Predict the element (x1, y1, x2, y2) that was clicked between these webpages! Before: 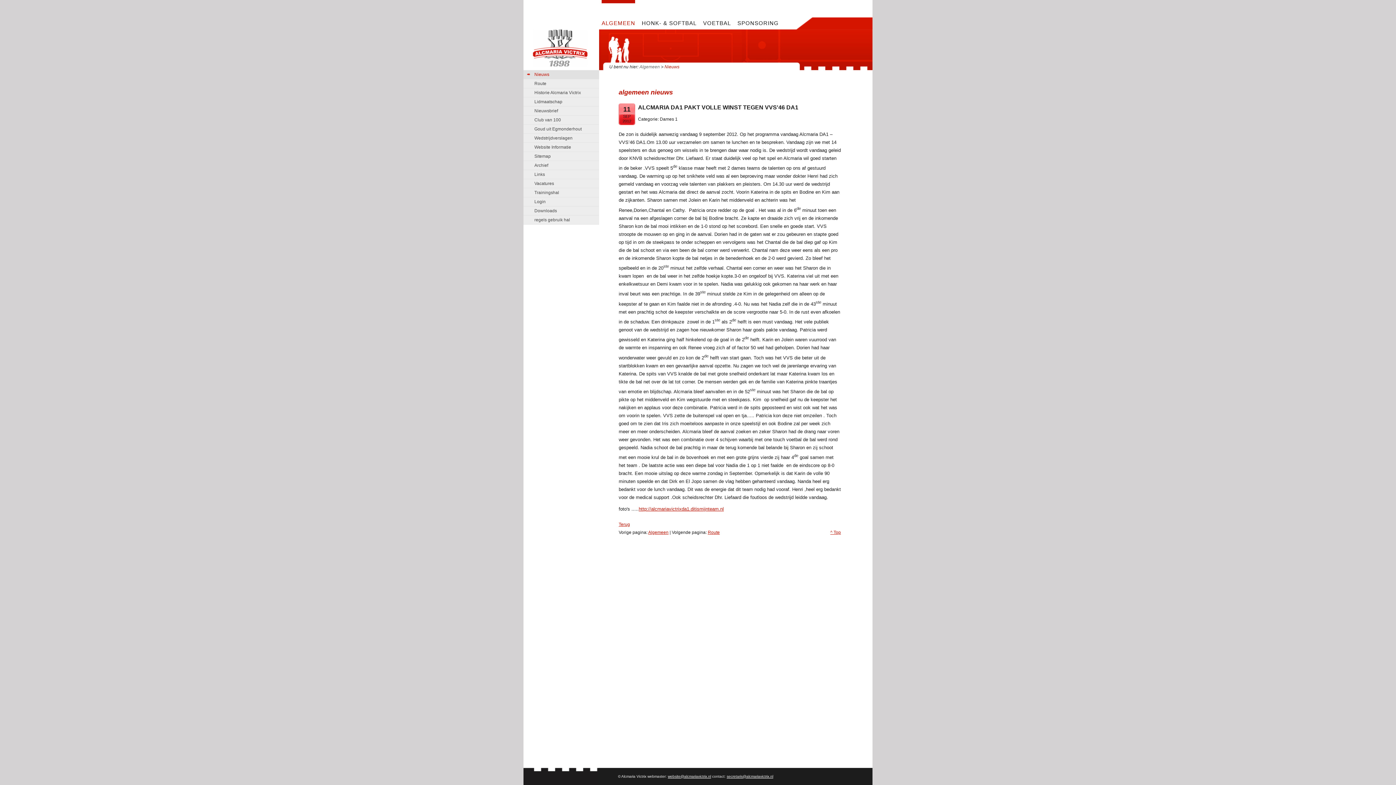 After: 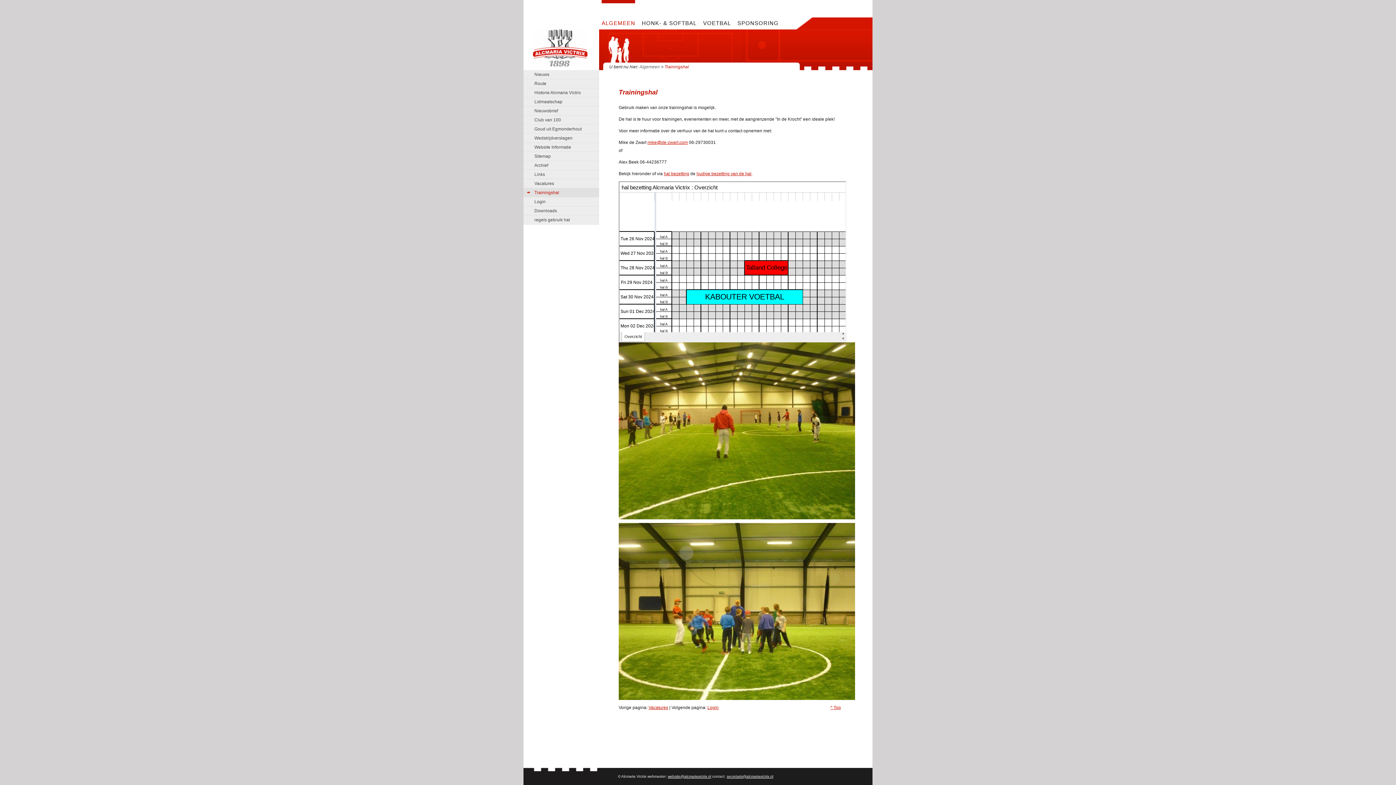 Action: label: Trainingshal bbox: (523, 188, 599, 197)